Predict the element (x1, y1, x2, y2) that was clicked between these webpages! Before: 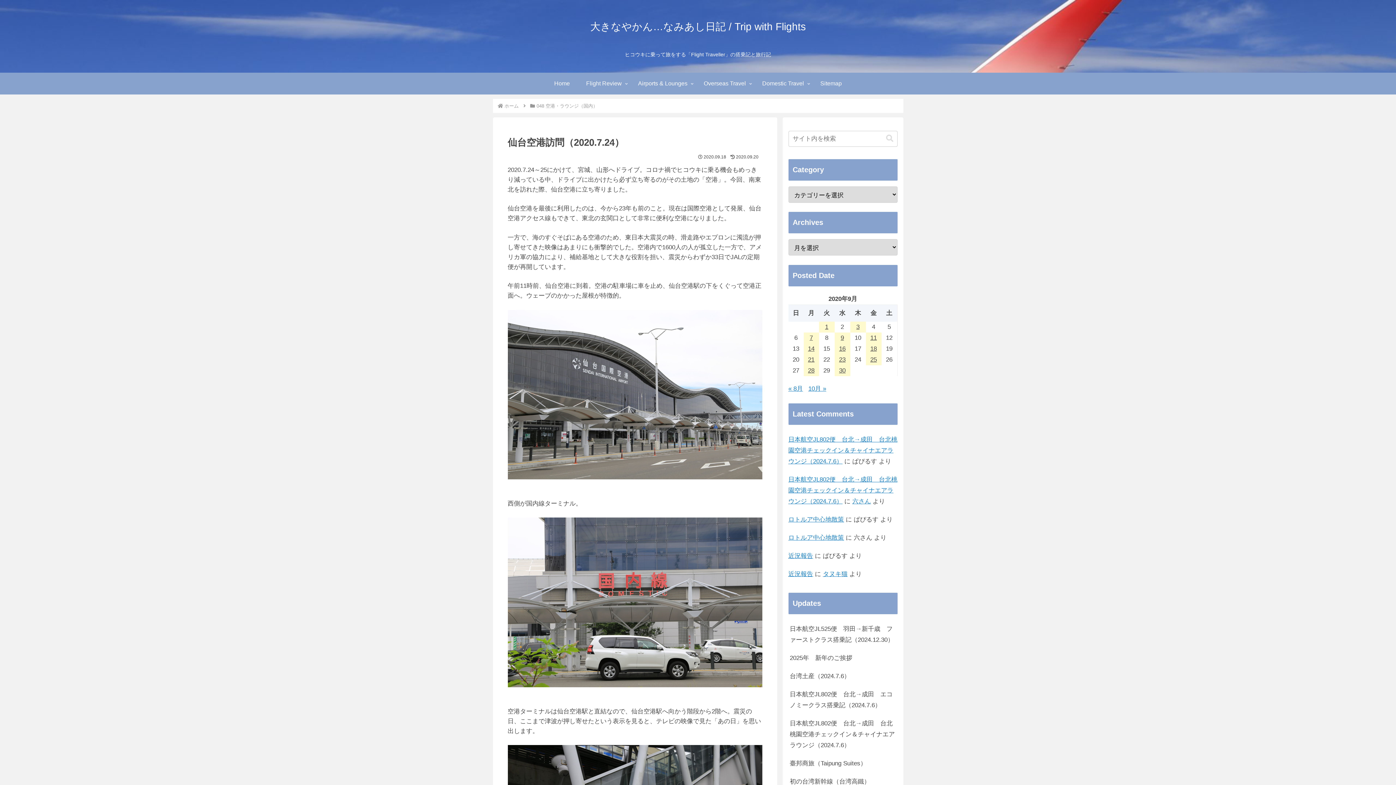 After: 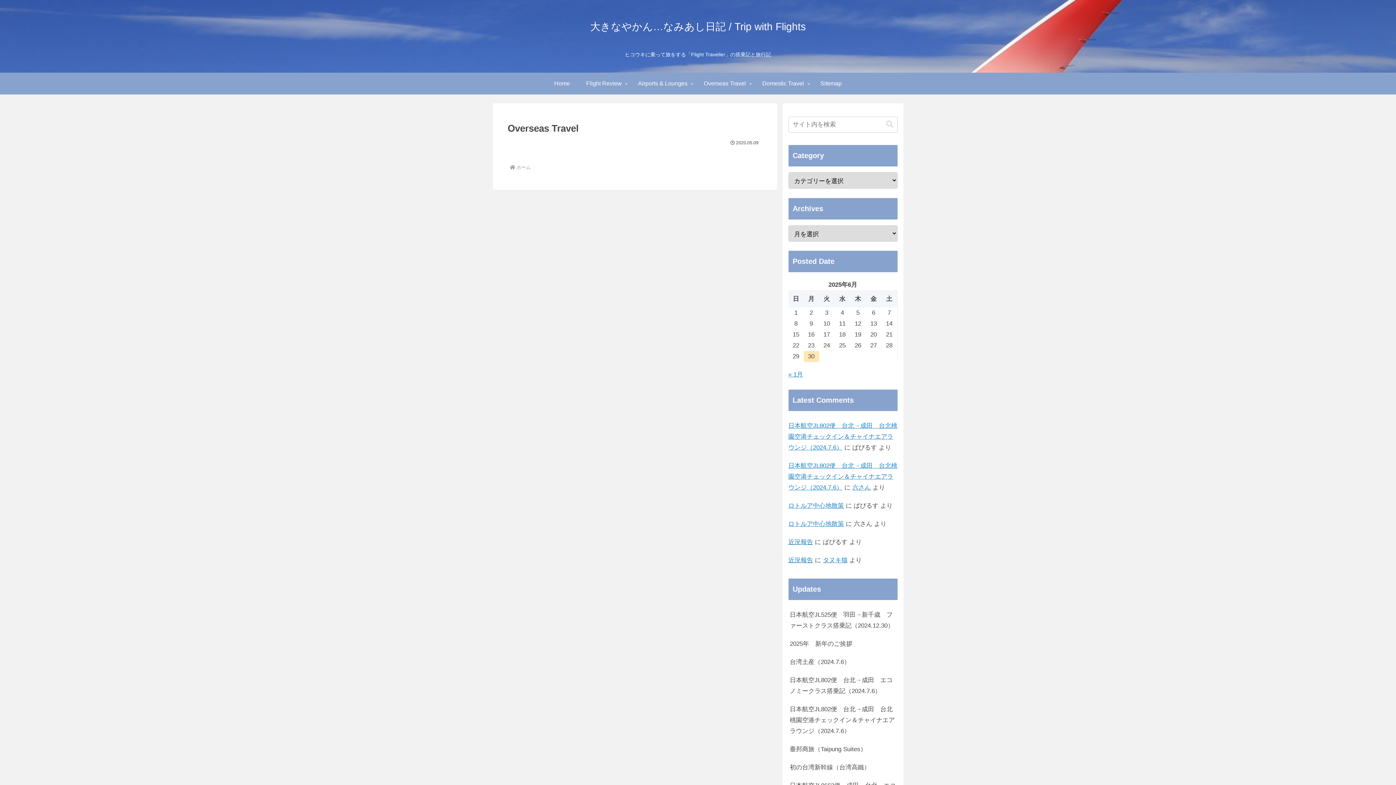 Action: label: Overseas Travel bbox: (695, 72, 754, 94)